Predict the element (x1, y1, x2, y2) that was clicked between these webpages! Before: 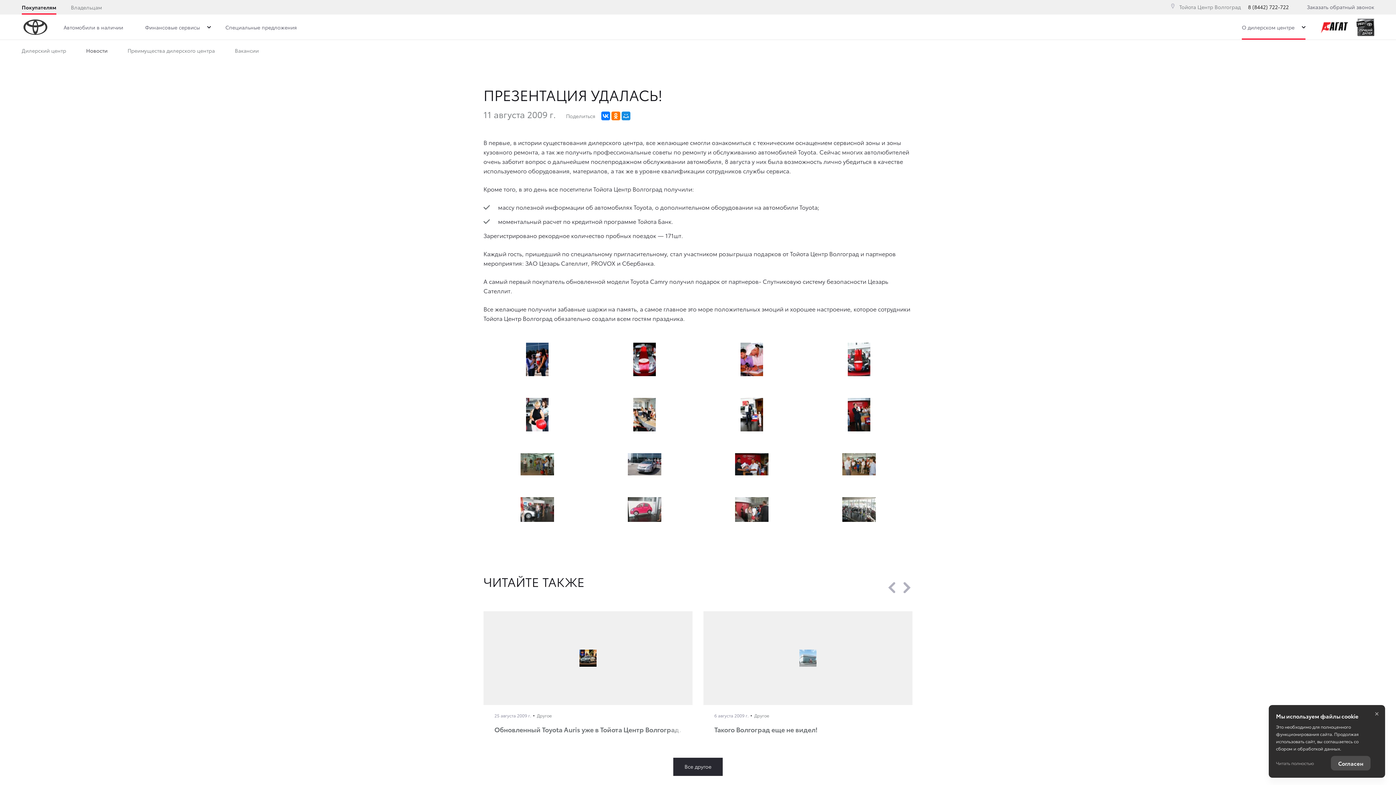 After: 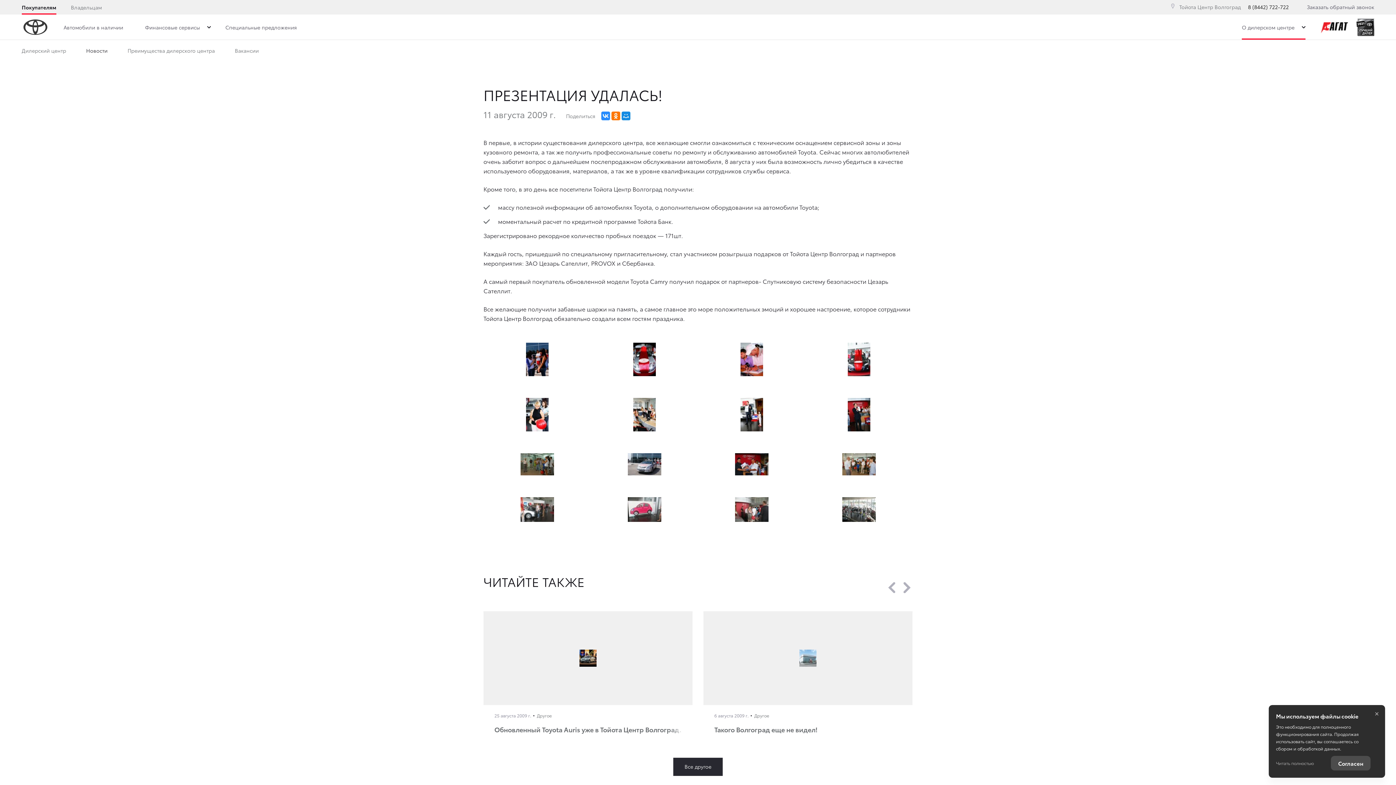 Action: bbox: (601, 111, 610, 120)